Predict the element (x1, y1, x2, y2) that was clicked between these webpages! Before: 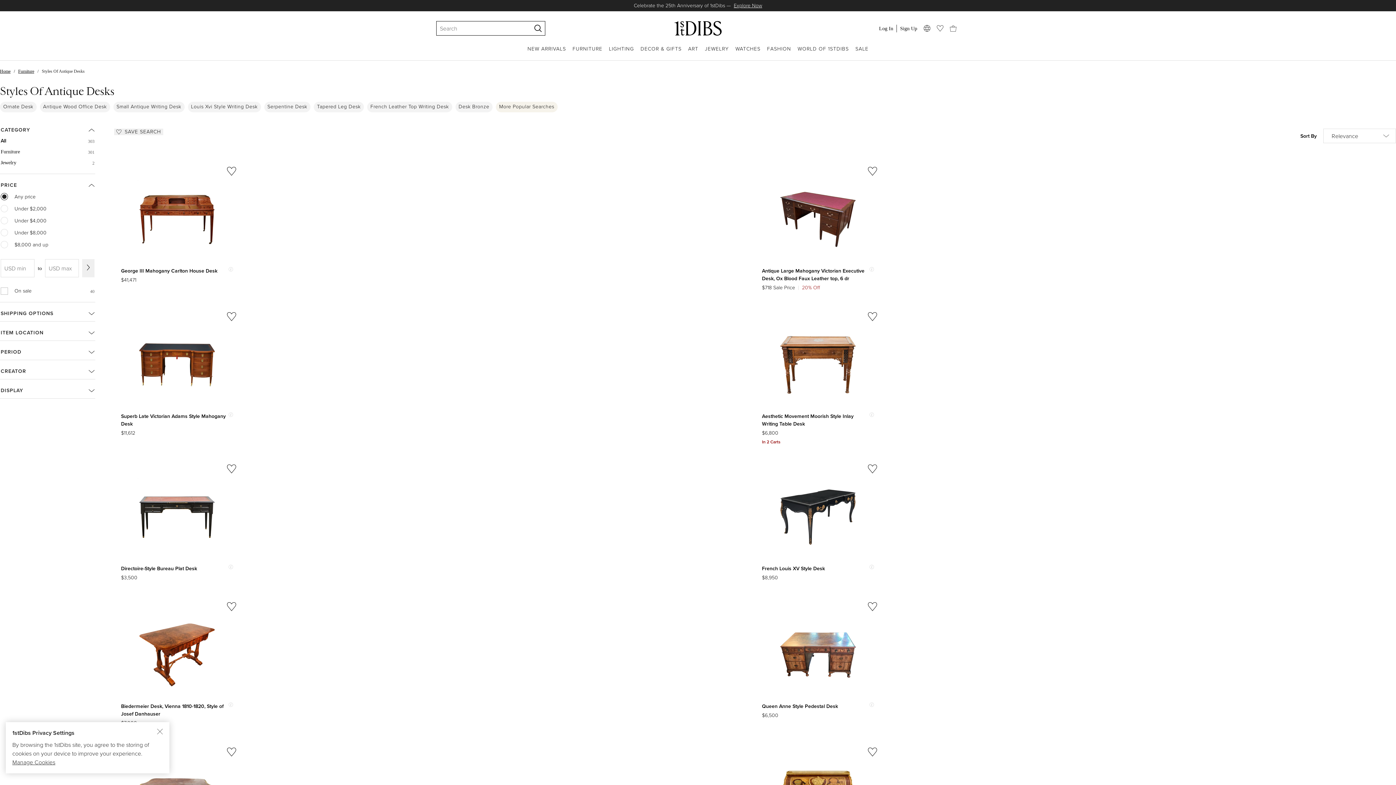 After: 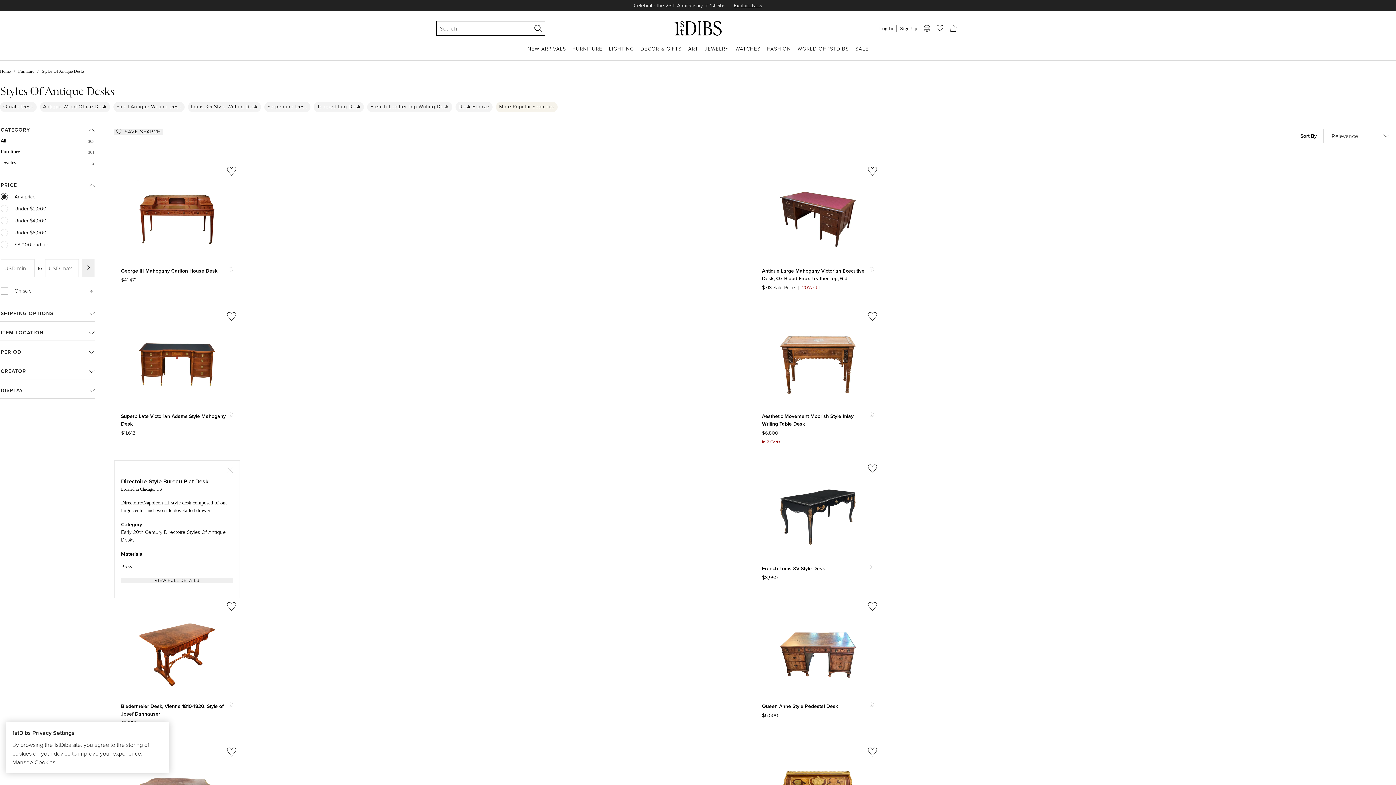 Action: bbox: (228, 565, 233, 569) label: Show quick view information